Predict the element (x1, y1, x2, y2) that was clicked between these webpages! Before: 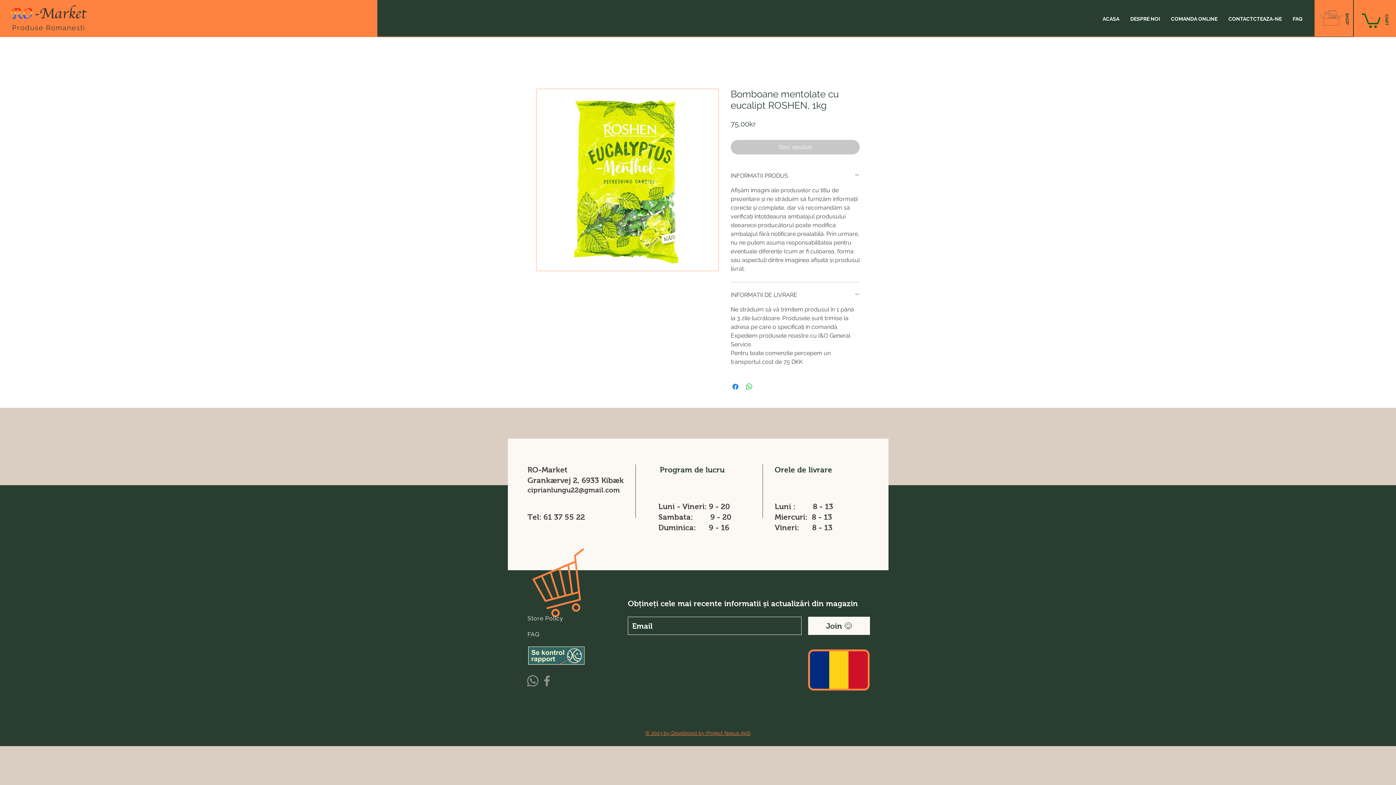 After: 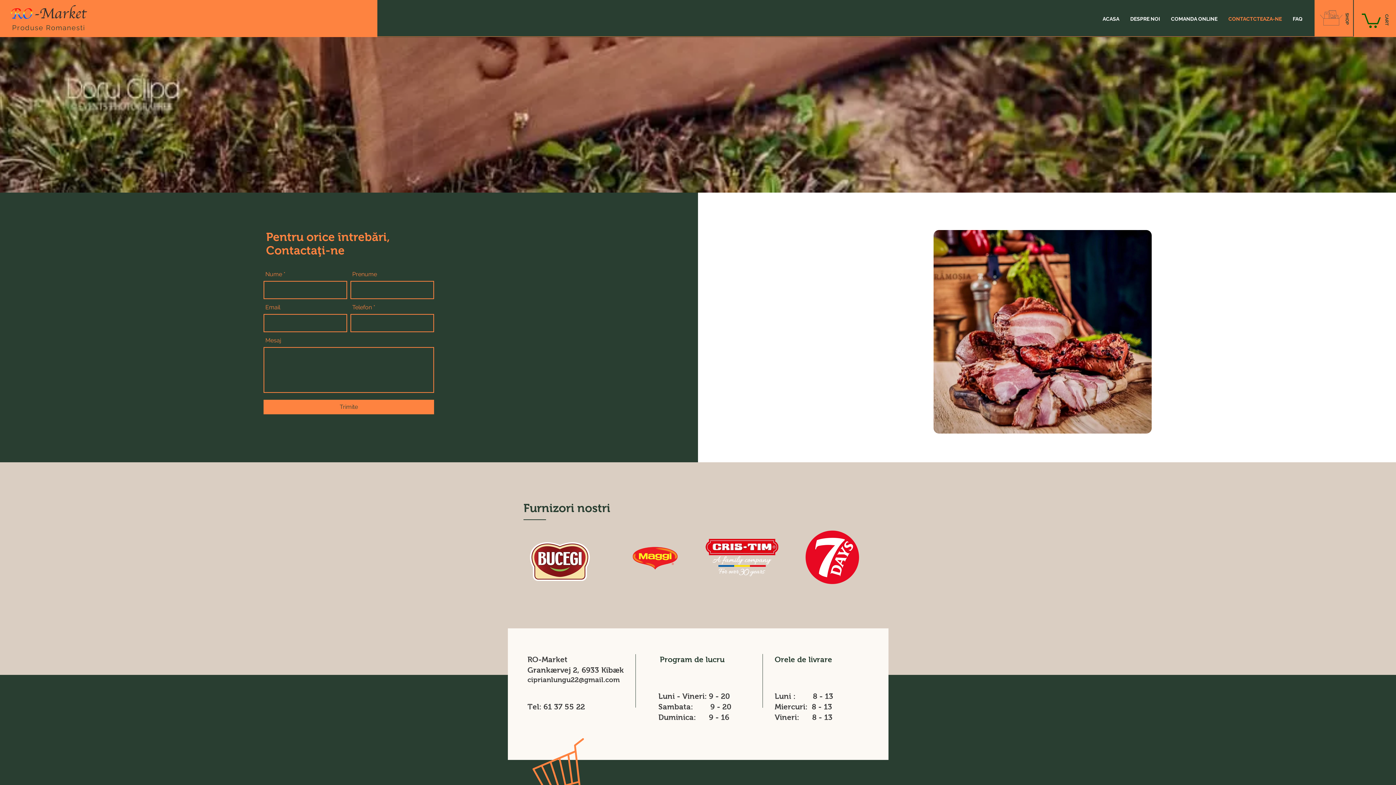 Action: label: CONTACTCTEAZA-NE bbox: (1223, 9, 1287, 28)